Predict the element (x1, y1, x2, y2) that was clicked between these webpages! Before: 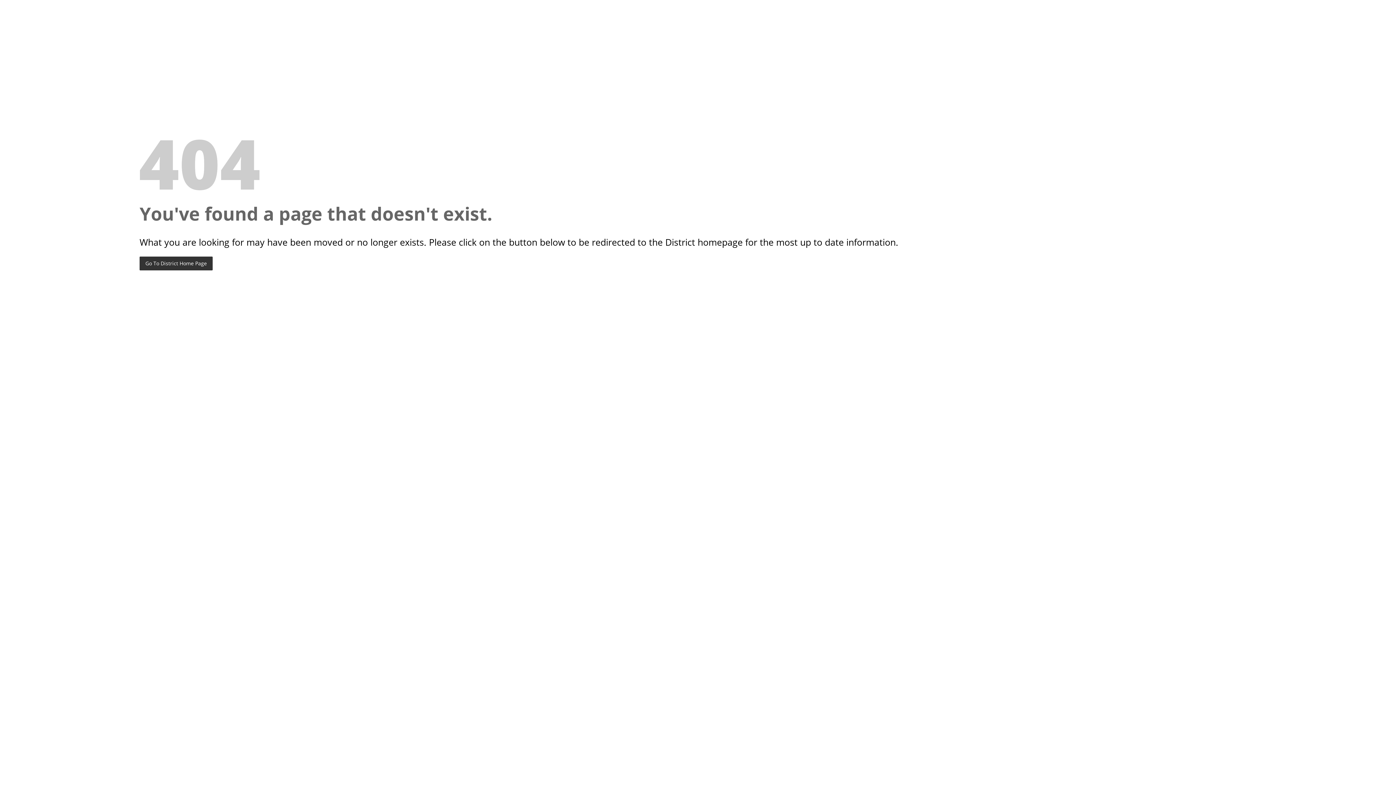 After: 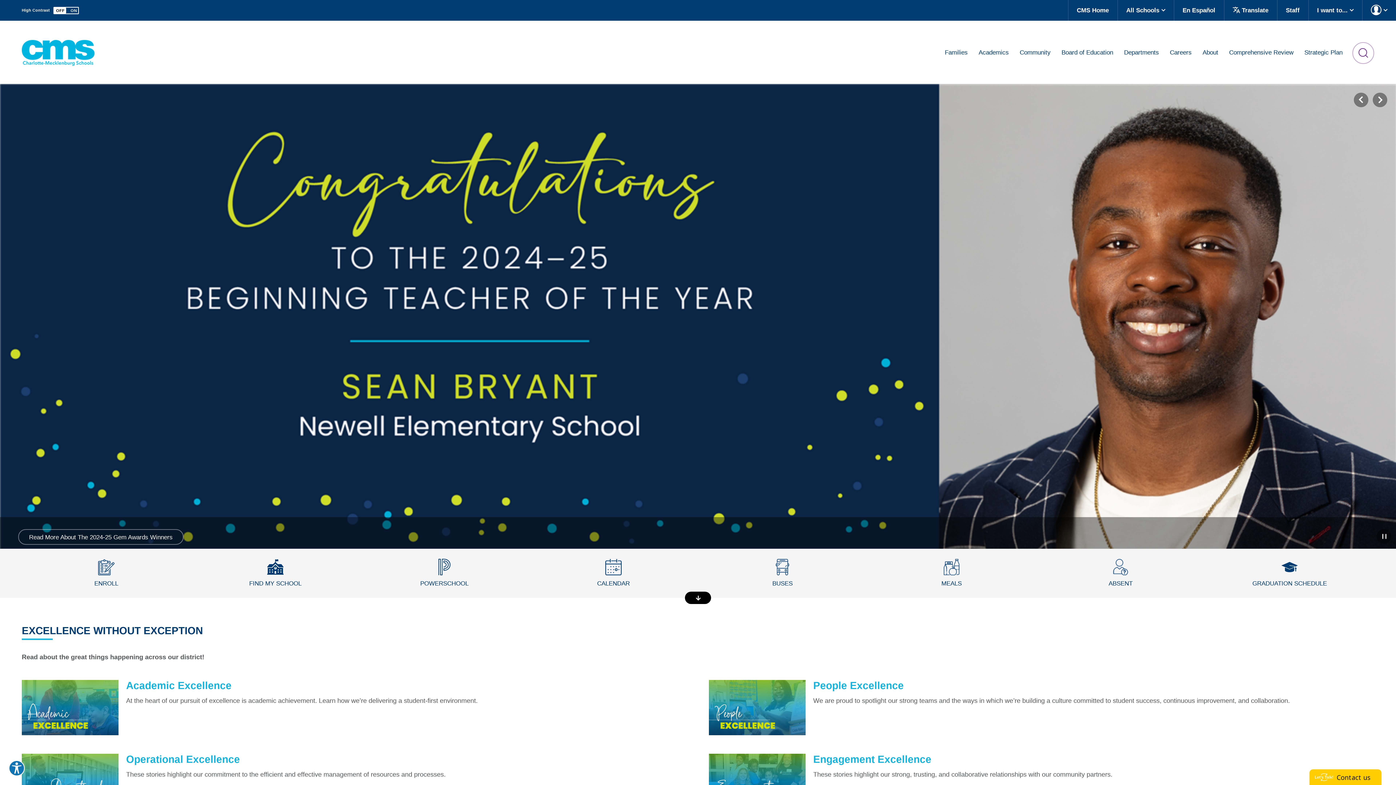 Action: label: Go To District Home Page bbox: (139, 256, 212, 270)